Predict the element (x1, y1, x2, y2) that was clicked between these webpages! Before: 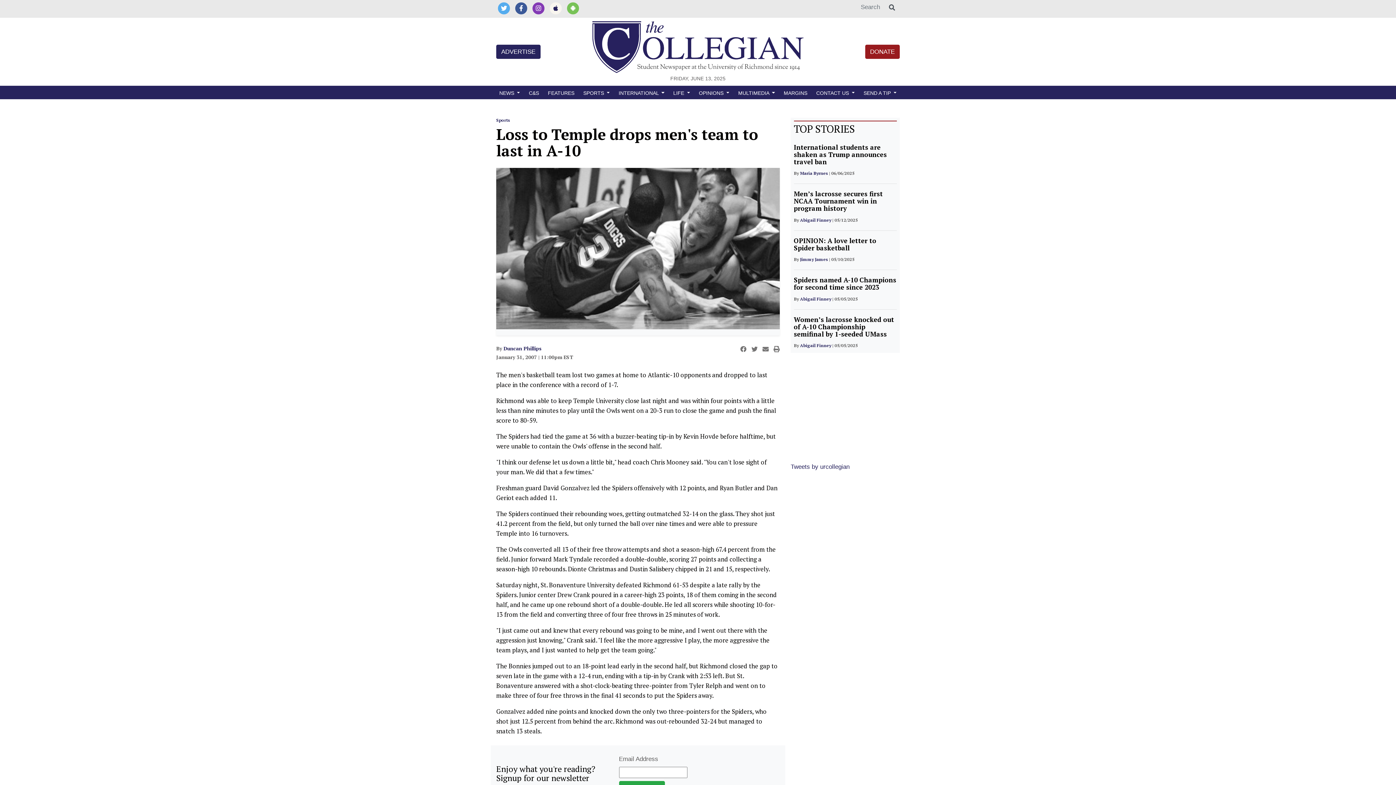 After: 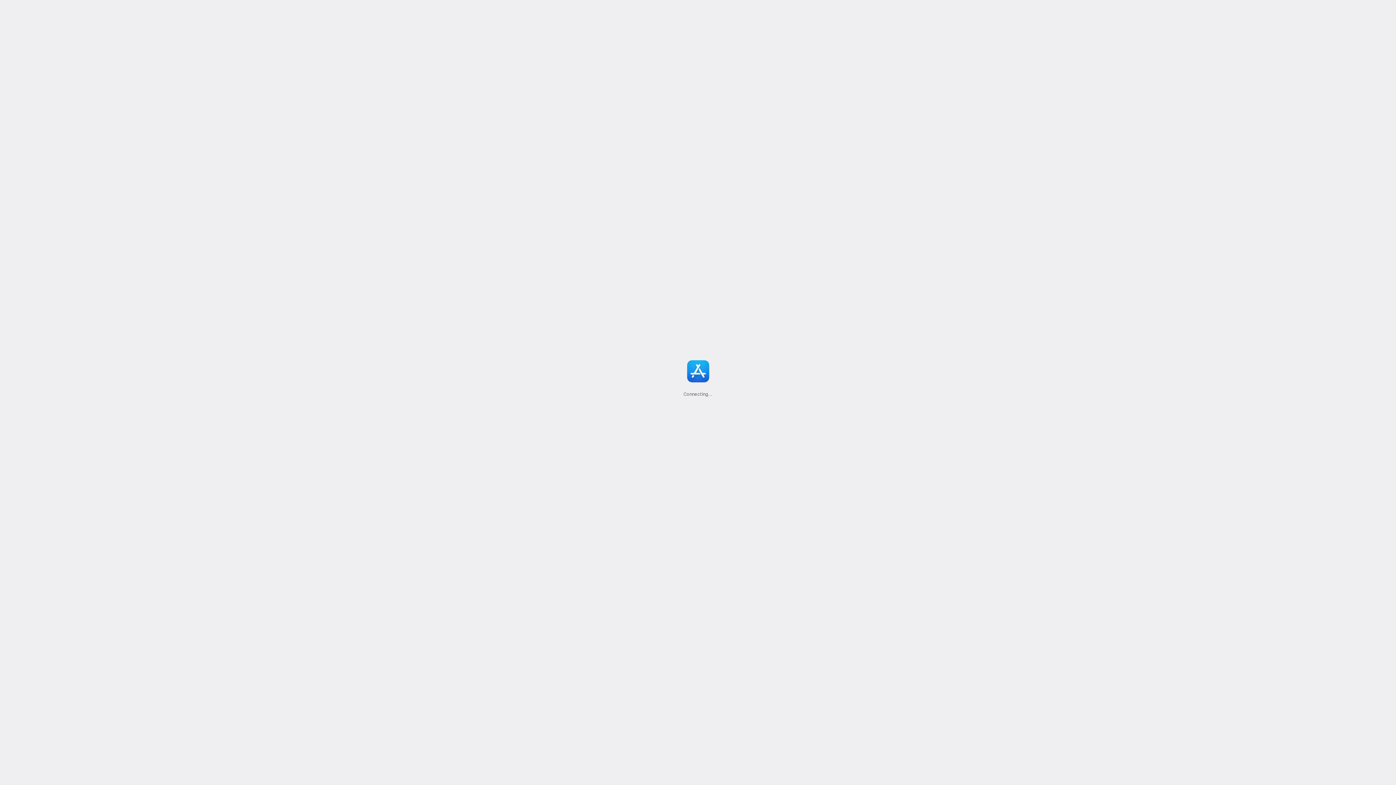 Action: bbox: (548, 4, 563, 11)